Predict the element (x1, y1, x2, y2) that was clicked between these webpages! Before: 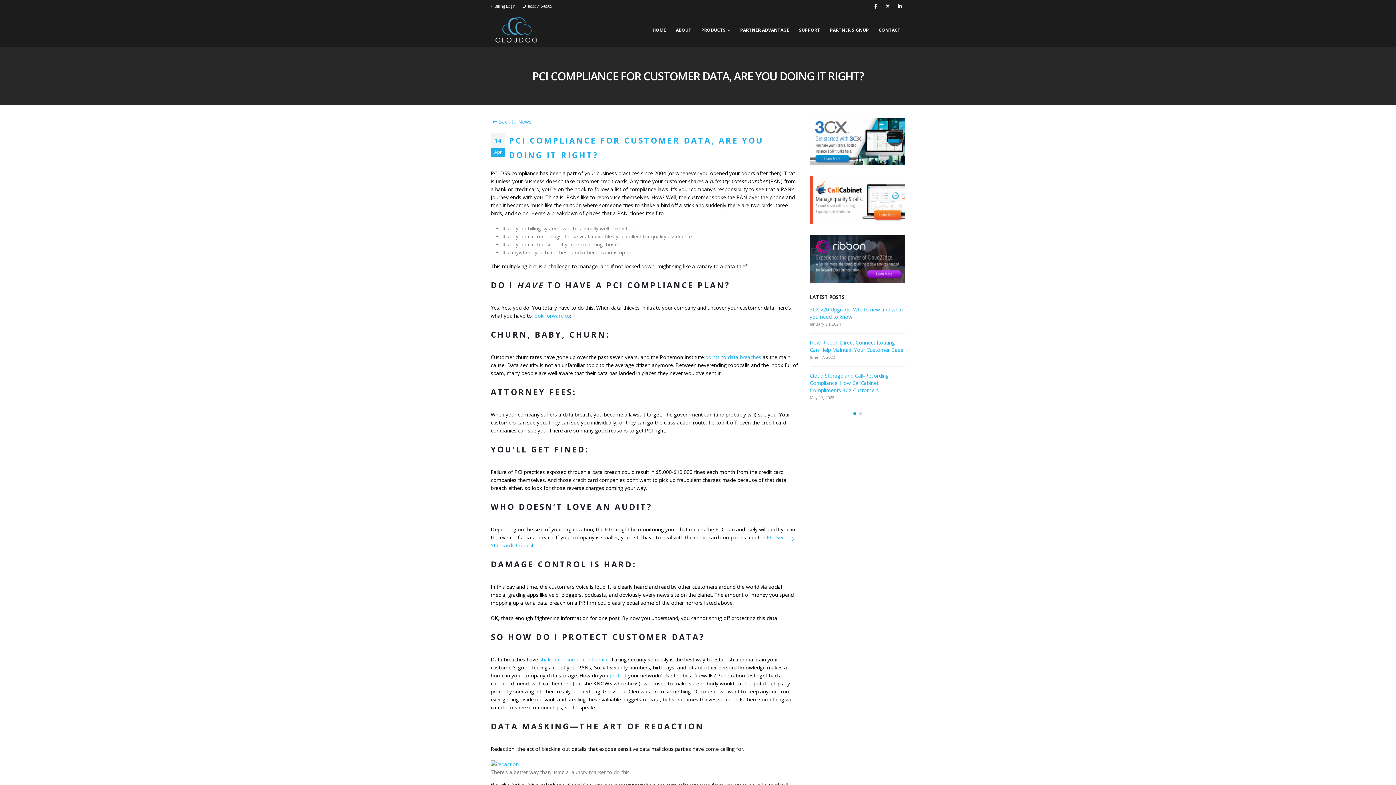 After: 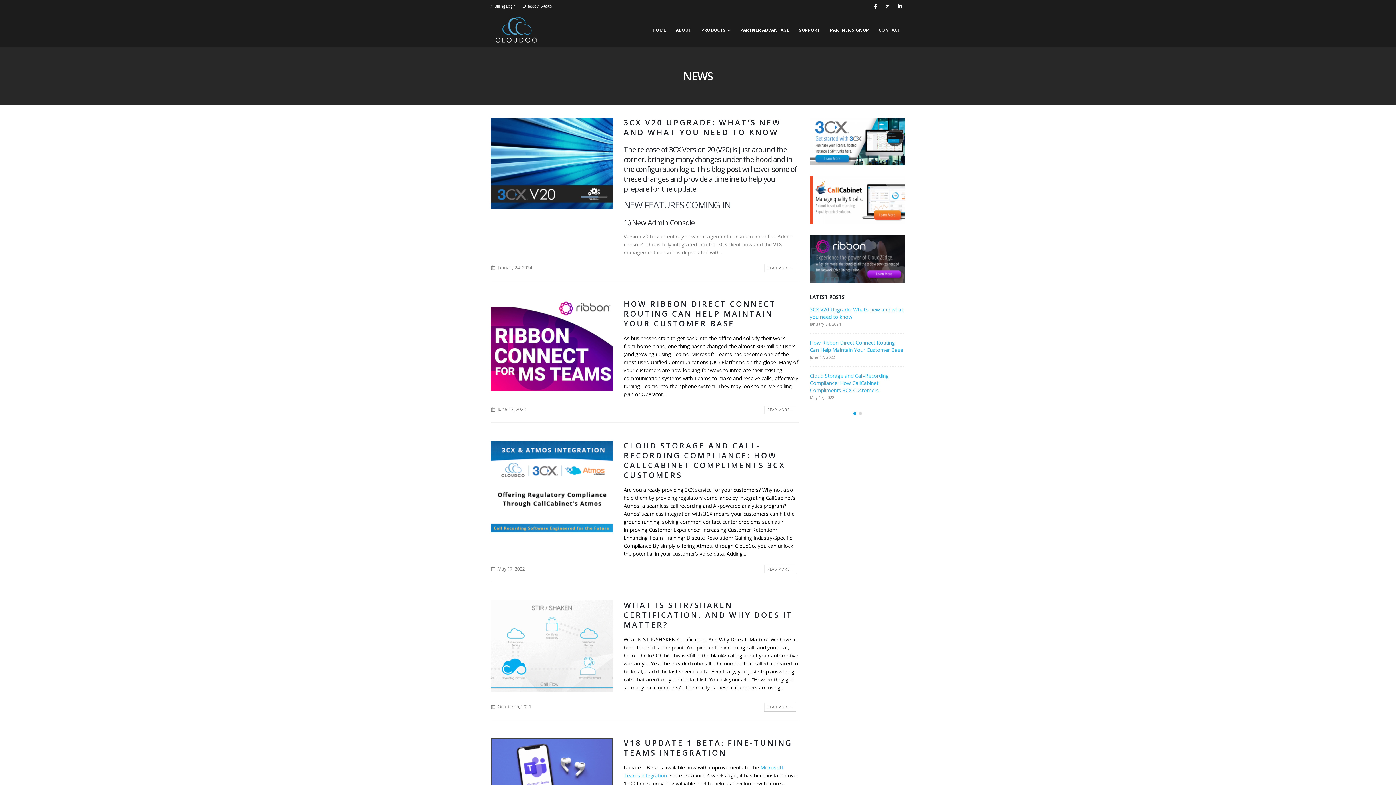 Action: bbox: (490, 117, 531, 125) label:  Back to News